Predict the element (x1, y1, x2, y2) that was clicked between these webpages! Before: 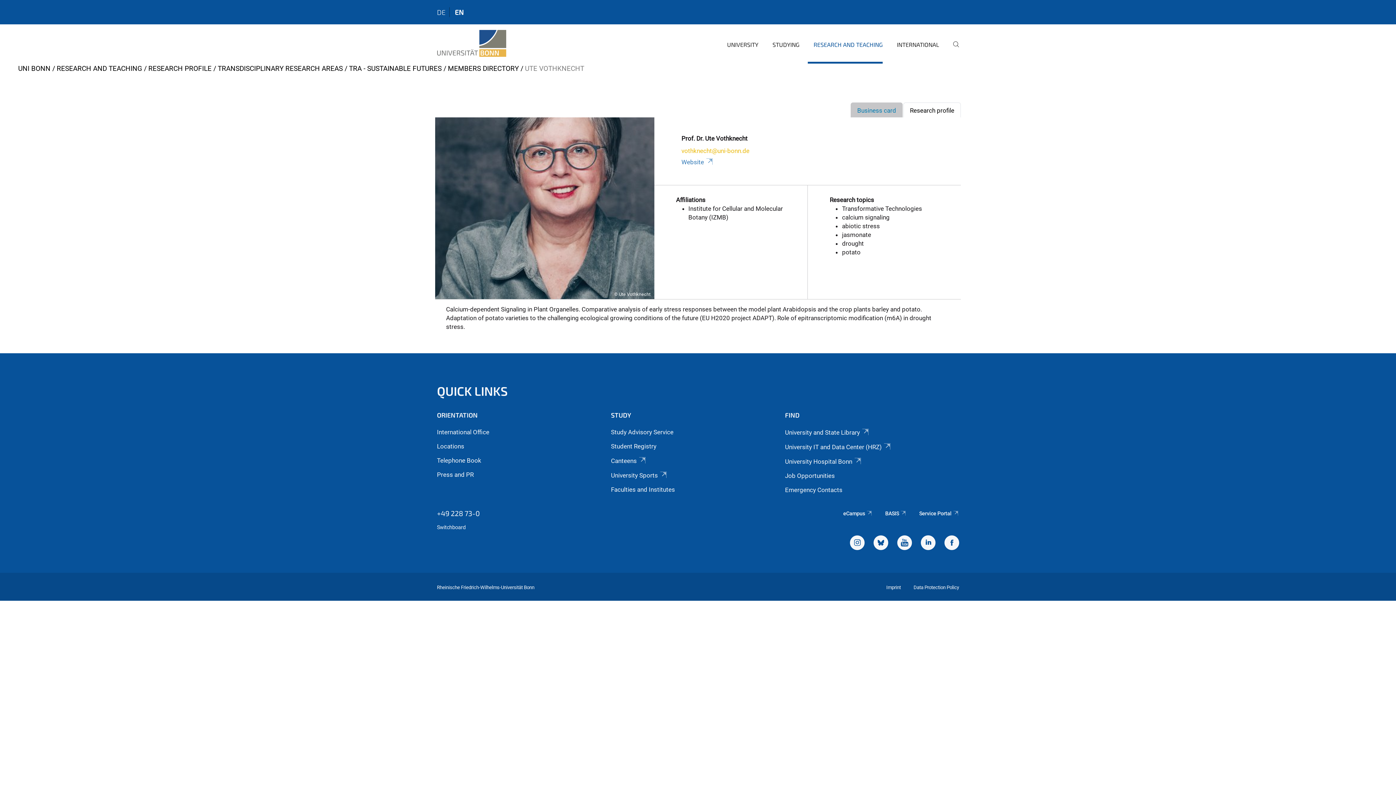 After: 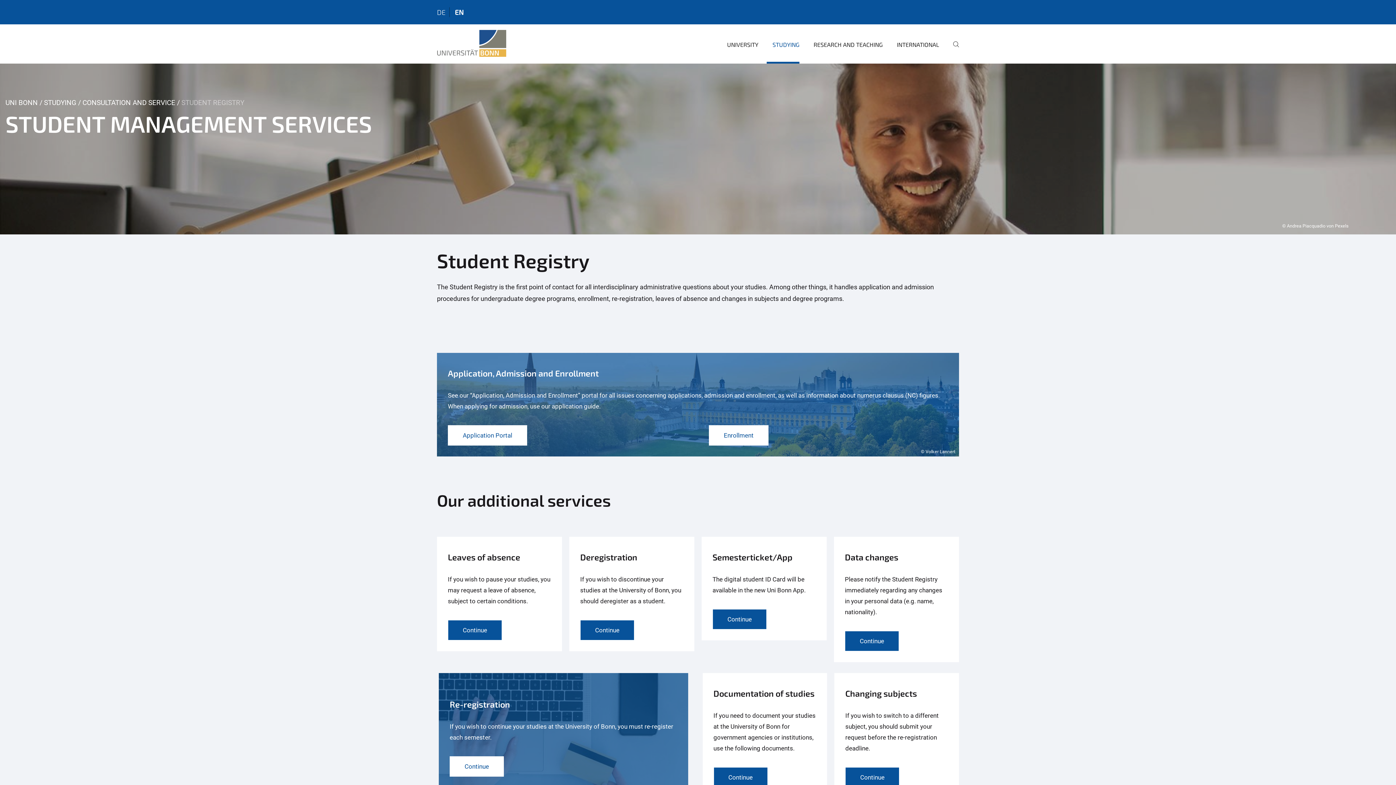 Action: label: Student Registry bbox: (611, 442, 656, 450)